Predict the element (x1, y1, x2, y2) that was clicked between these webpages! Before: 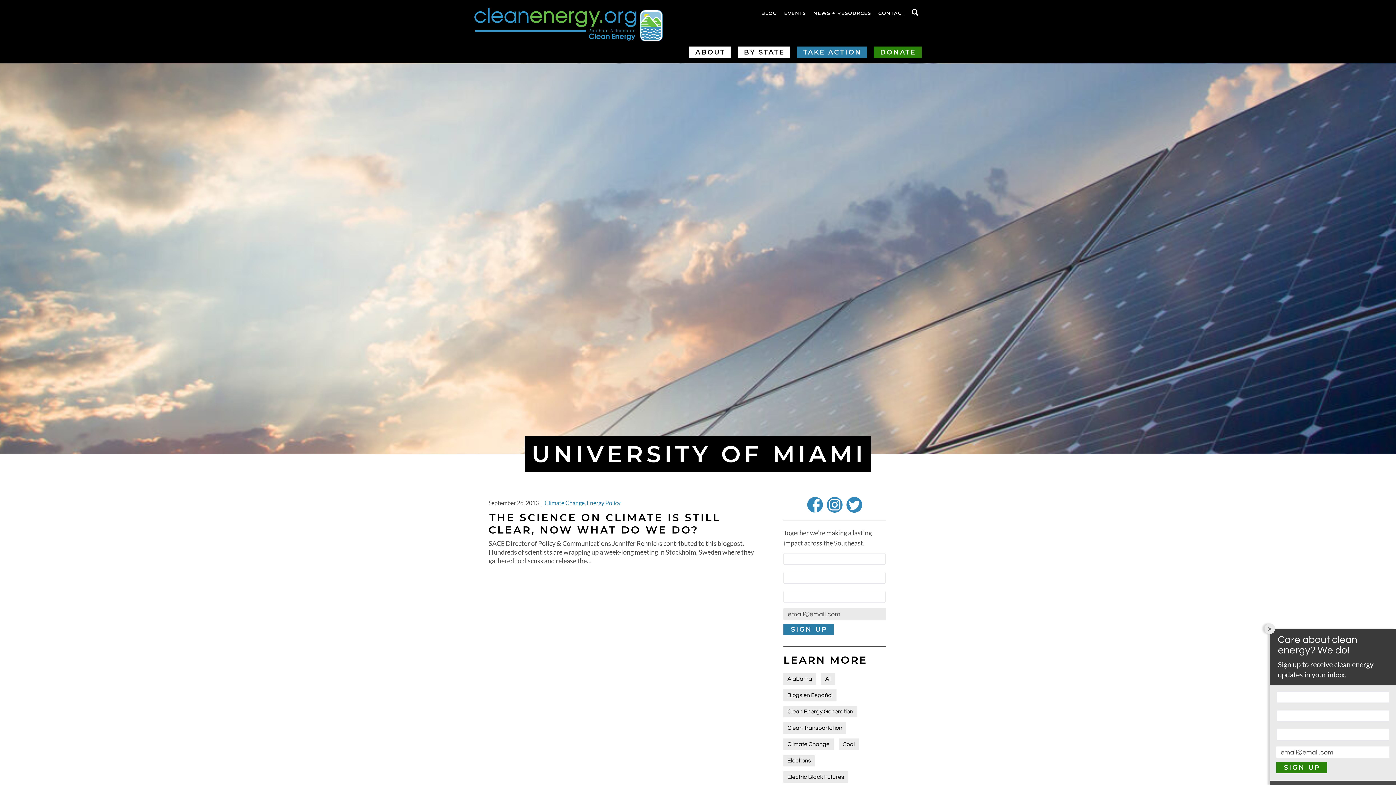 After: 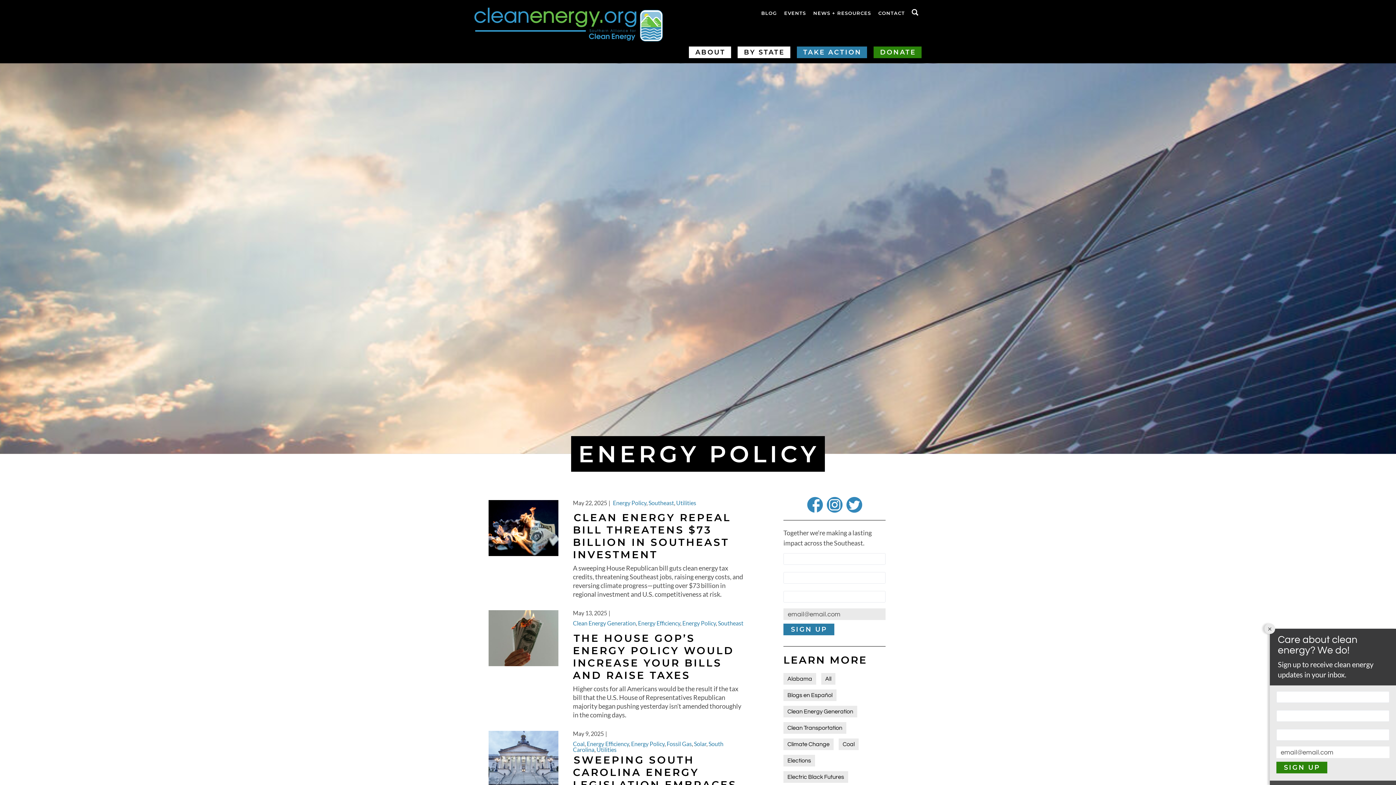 Action: bbox: (586, 499, 620, 506) label: Energy Policy